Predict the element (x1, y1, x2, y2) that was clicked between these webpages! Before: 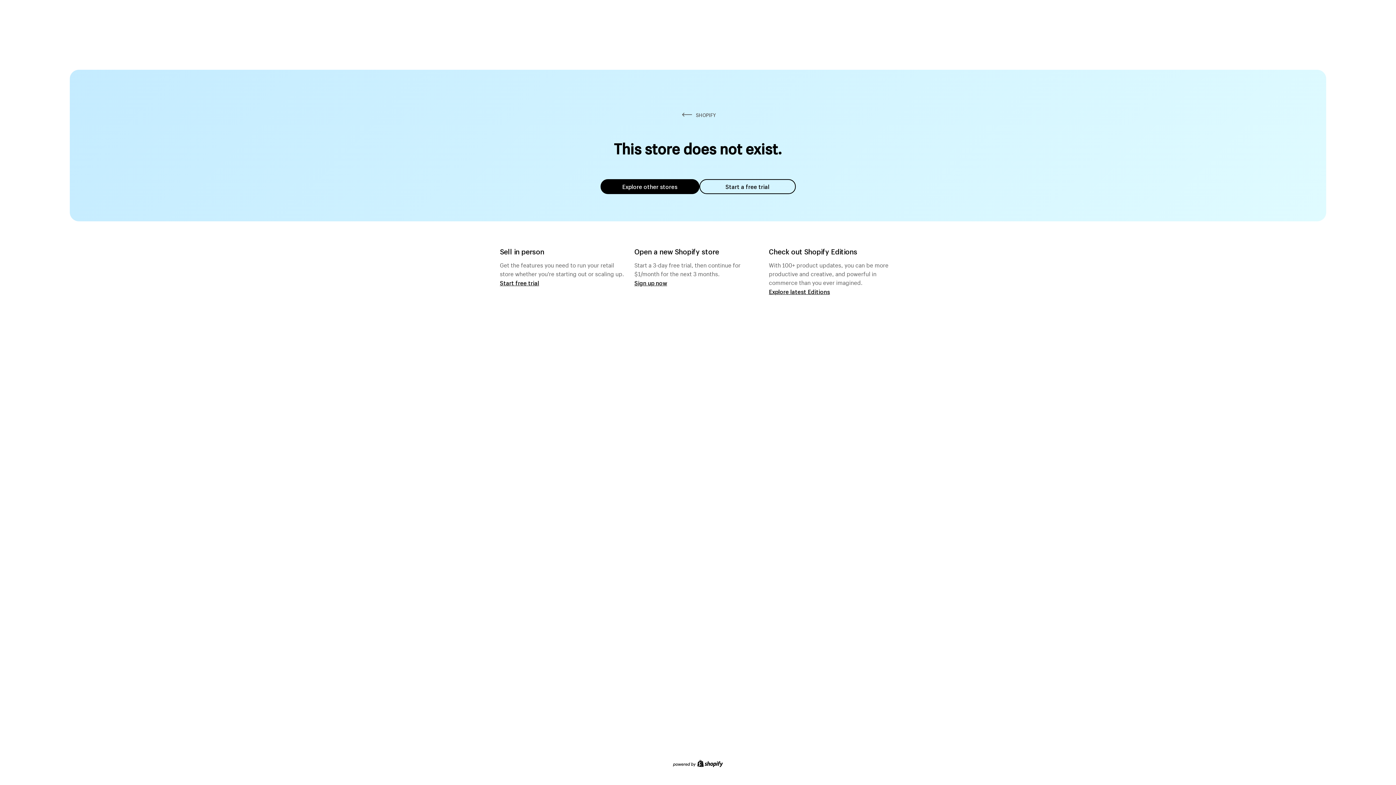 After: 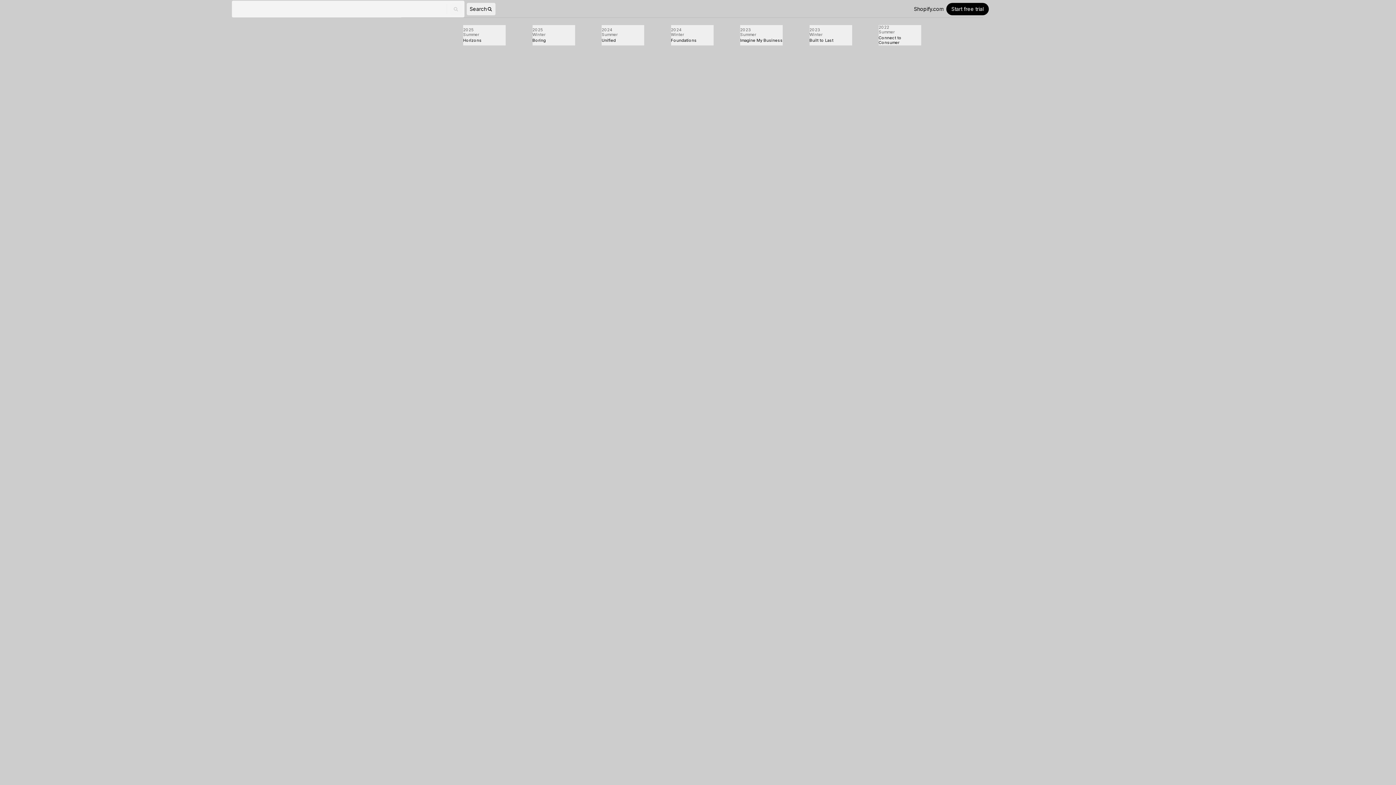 Action: bbox: (769, 287, 830, 295) label: Explore latest Editions